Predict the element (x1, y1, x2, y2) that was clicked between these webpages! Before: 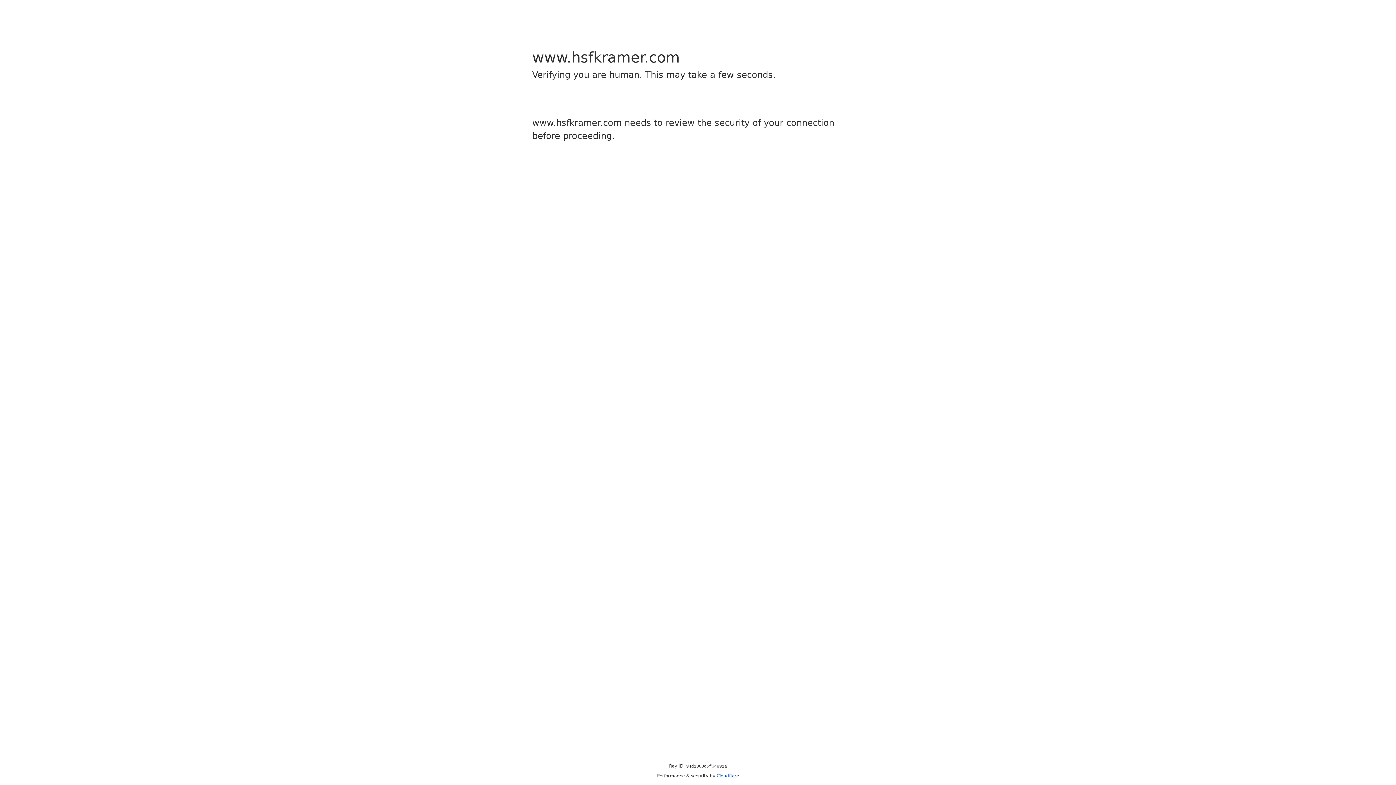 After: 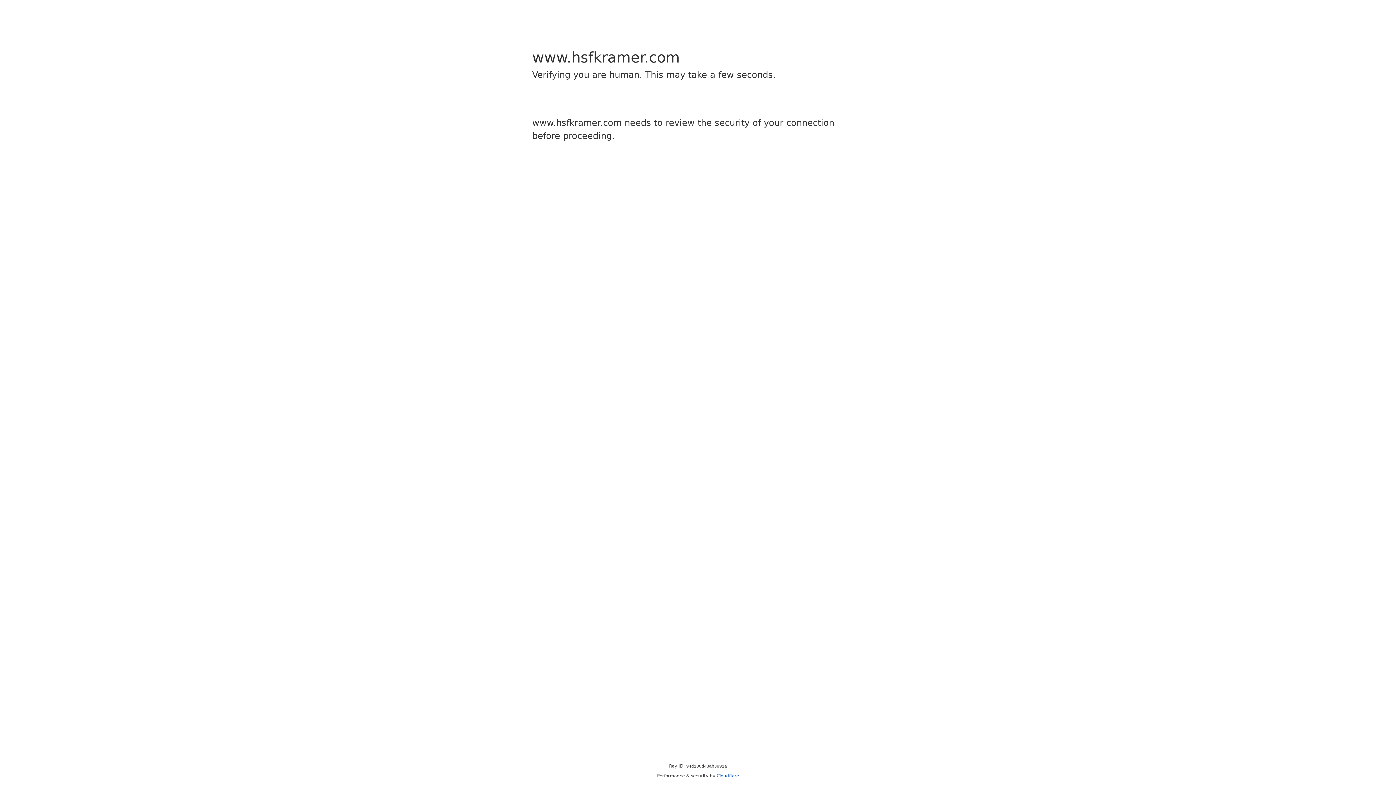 Action: label: Cloudflare bbox: (716, 773, 739, 778)